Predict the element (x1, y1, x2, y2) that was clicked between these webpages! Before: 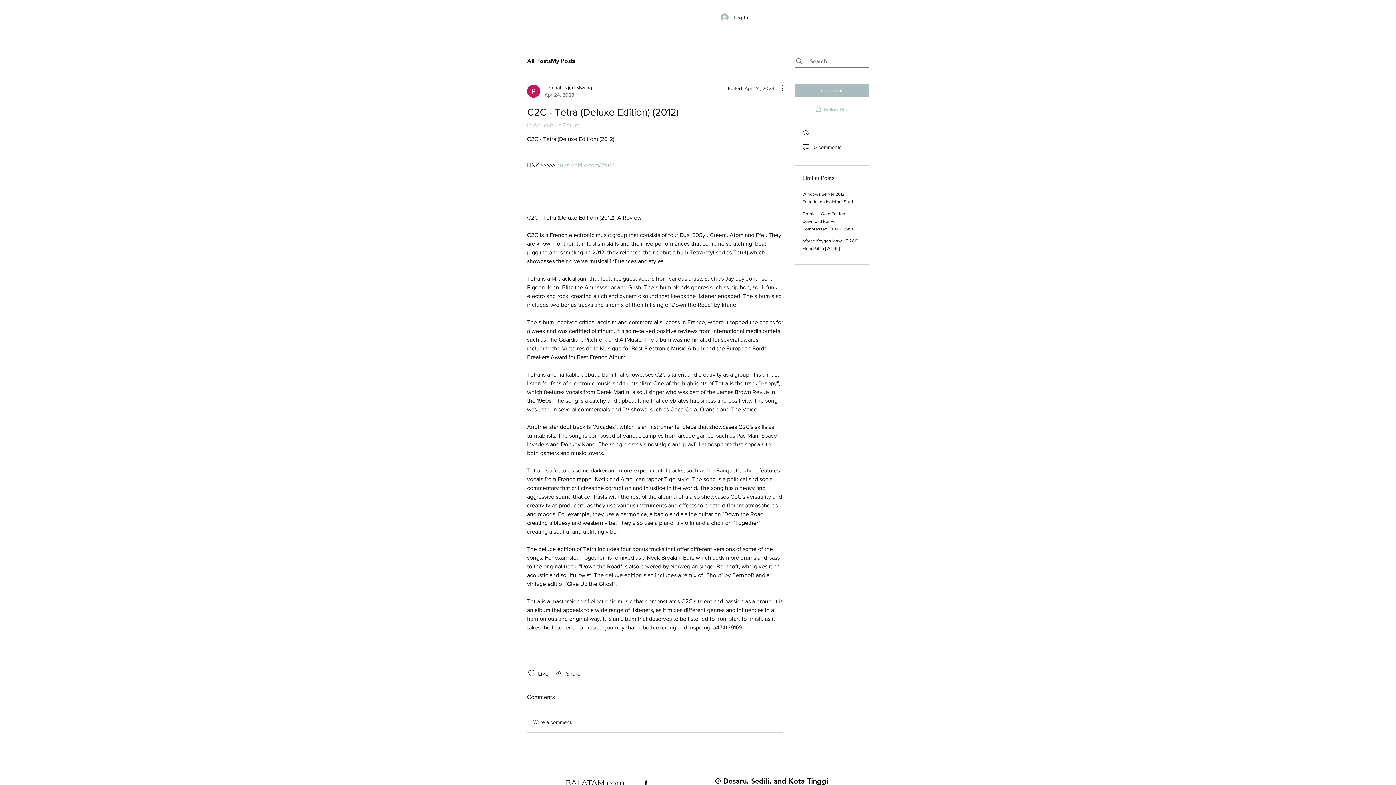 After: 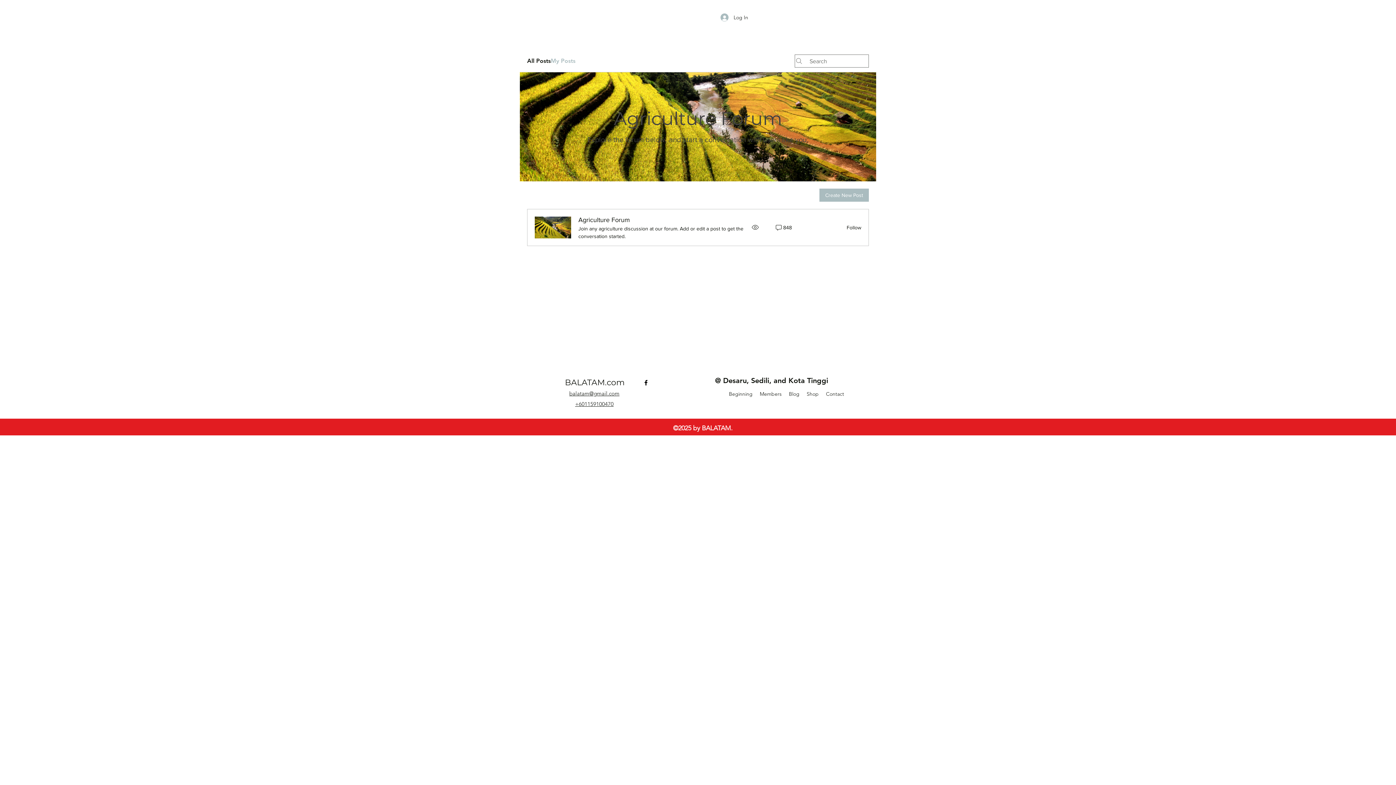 Action: label: My Posts bbox: (550, 56, 575, 65)